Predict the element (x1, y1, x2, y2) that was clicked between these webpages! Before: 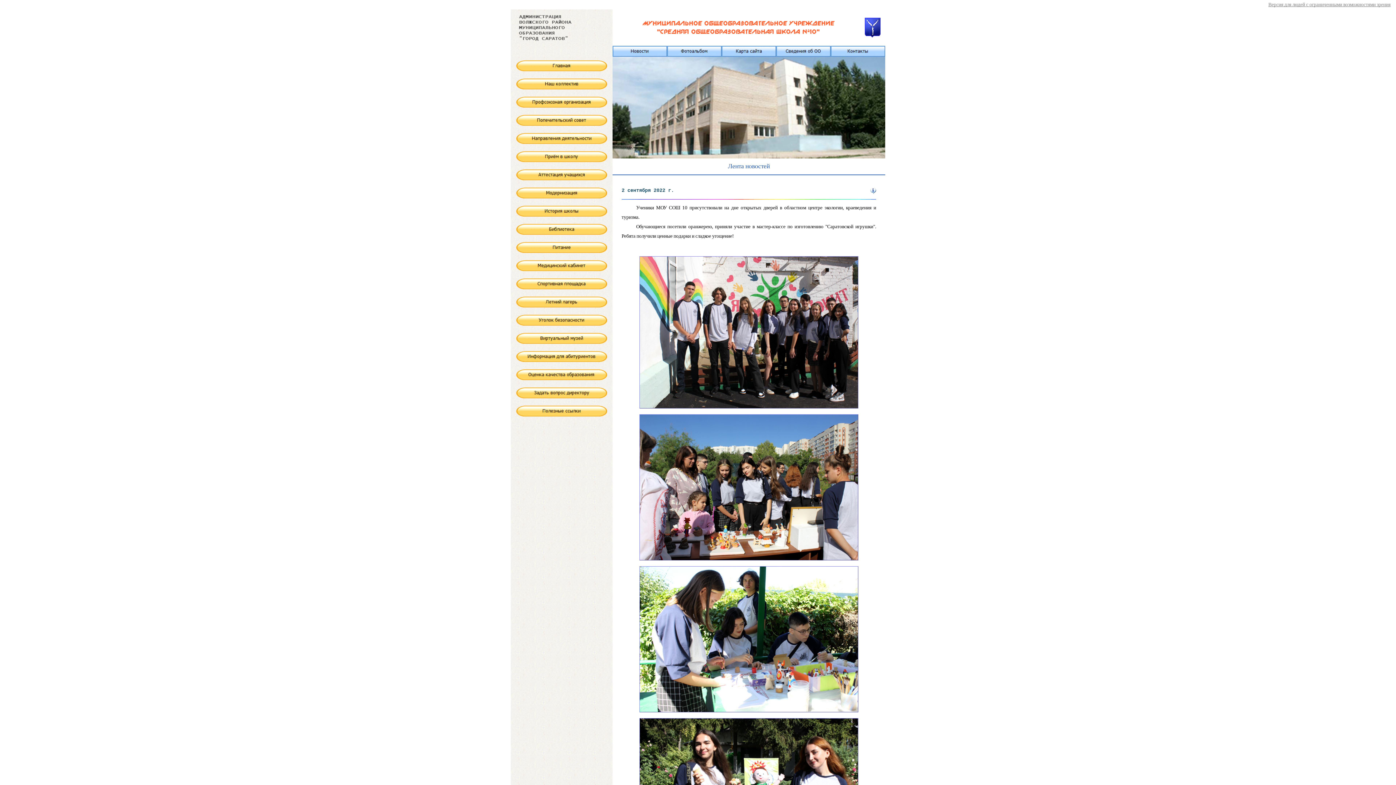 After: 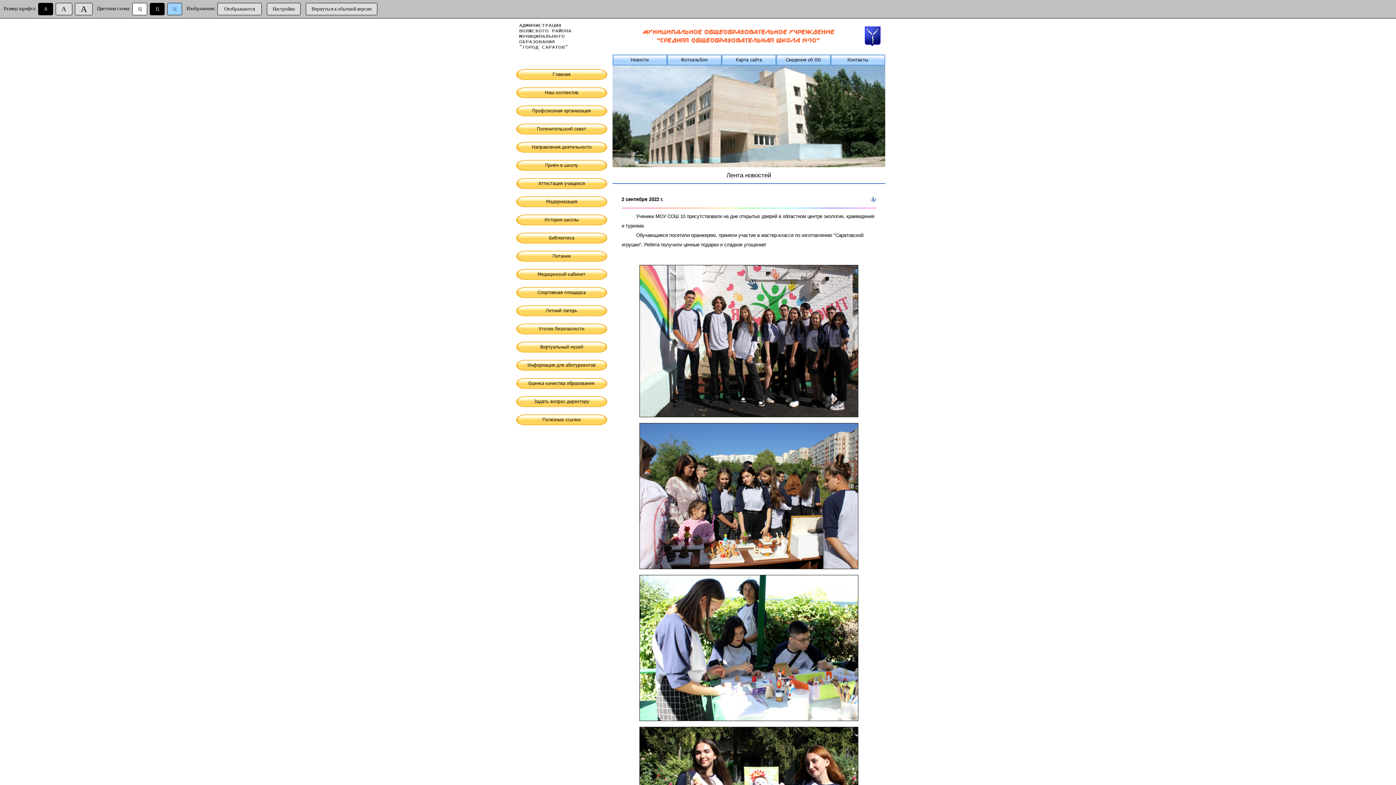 Action: bbox: (0, 0, 1390, 9) label: Версия для людей с ограниченными возможностями зрения